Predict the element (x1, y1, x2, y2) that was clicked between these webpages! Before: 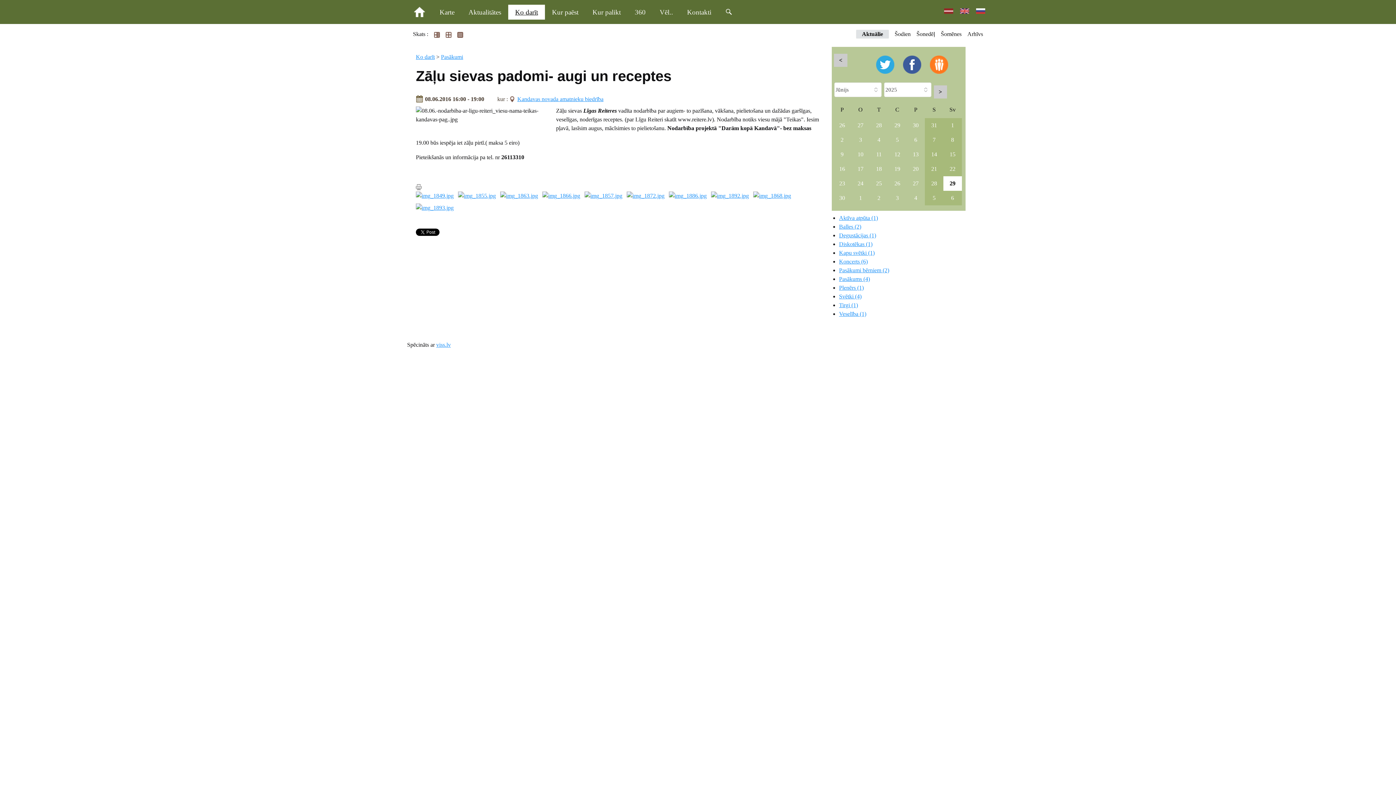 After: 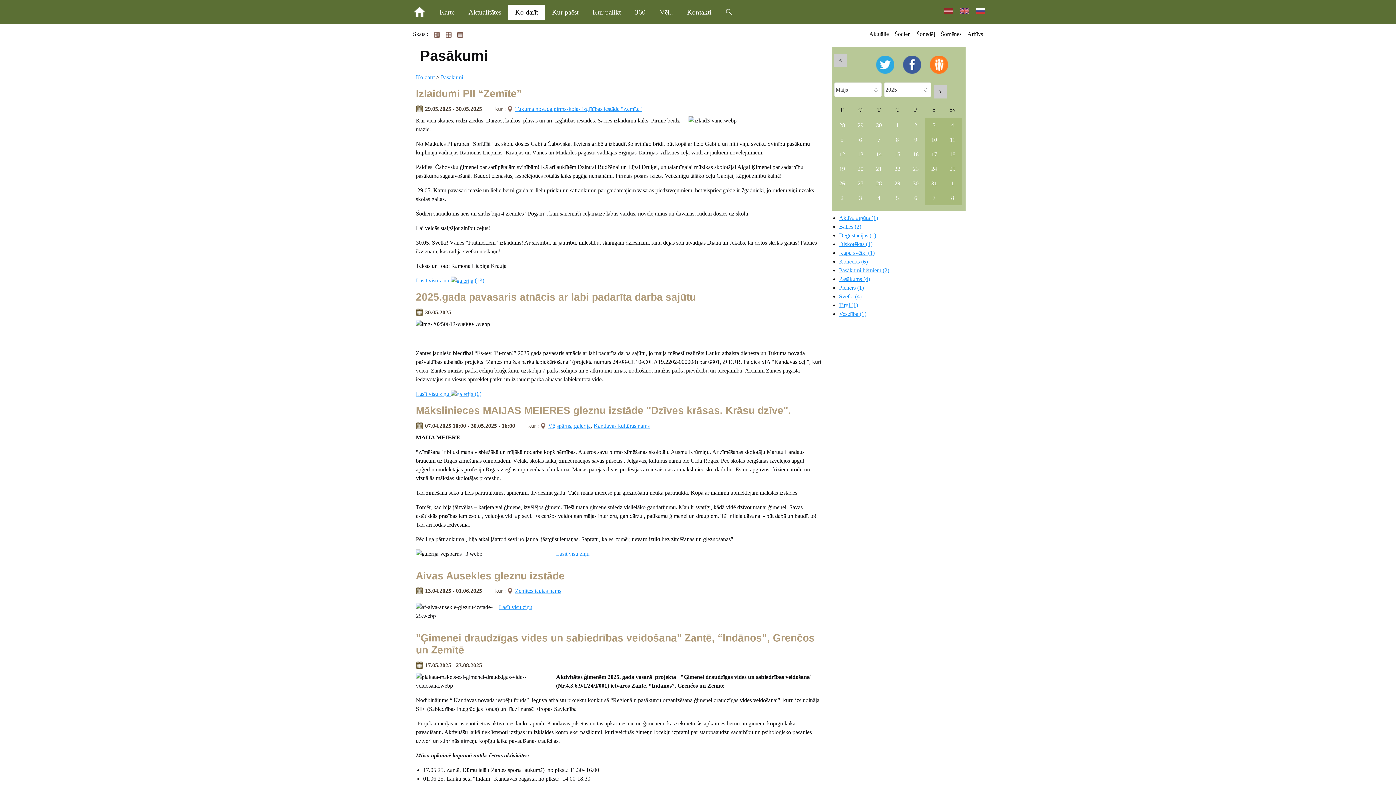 Action: bbox: (906, 118, 925, 132) label: 30